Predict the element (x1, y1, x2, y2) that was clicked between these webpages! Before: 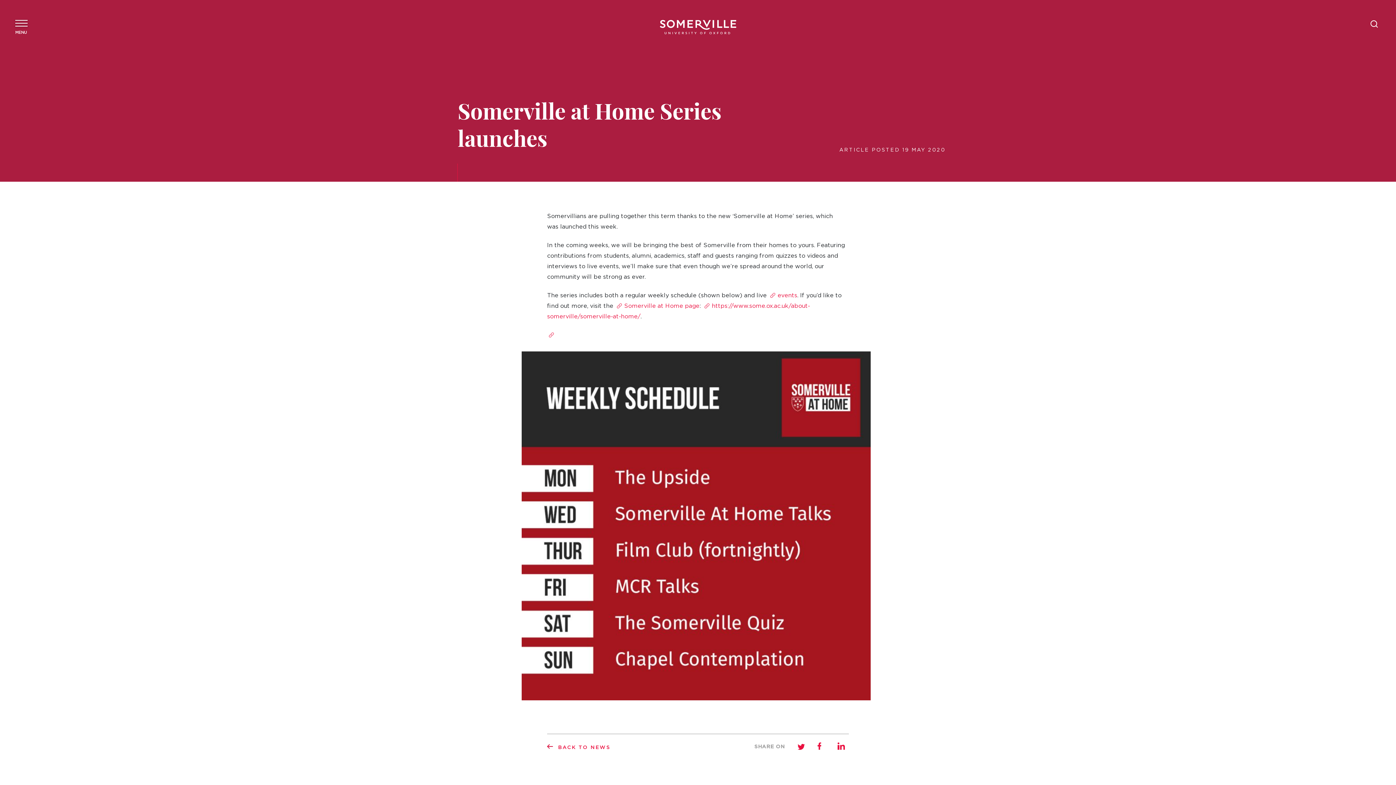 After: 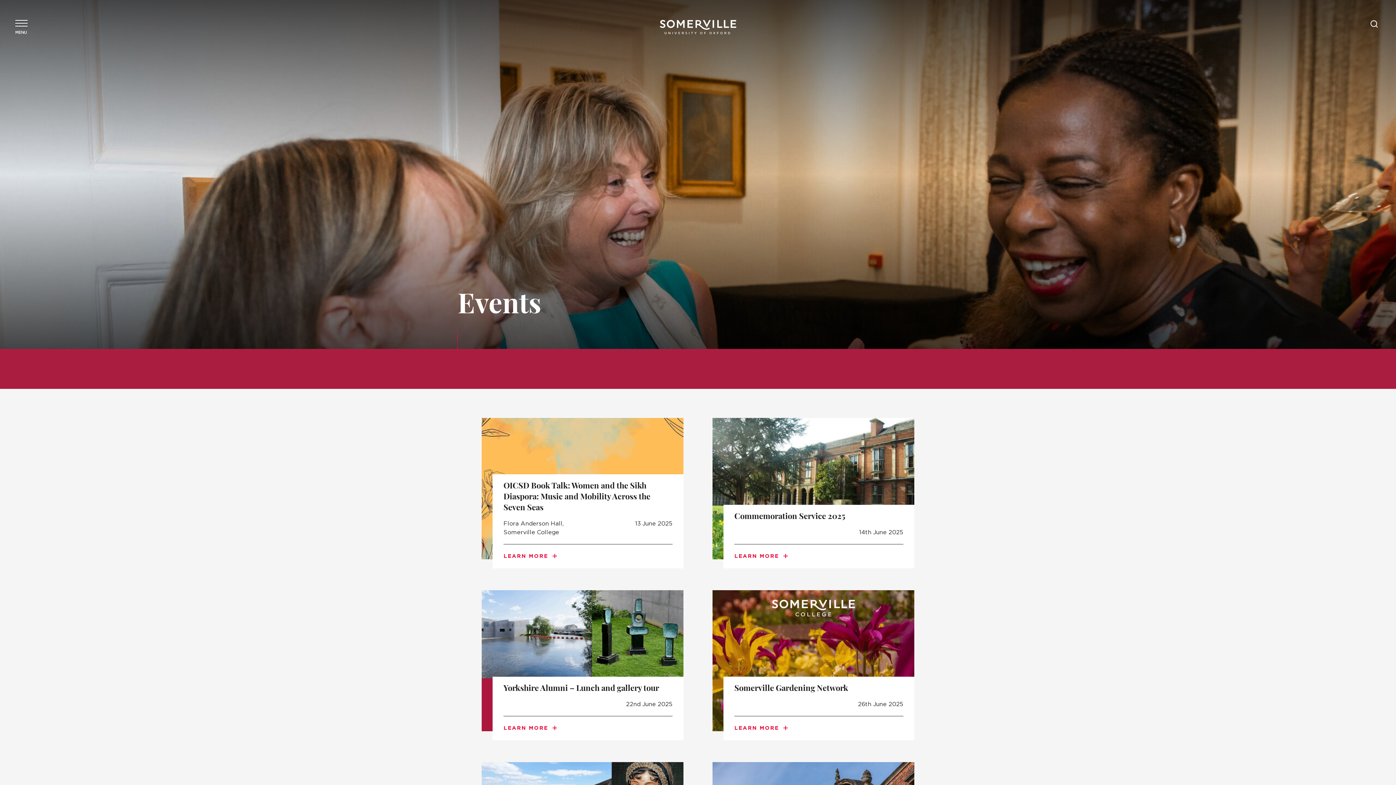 Action: label: events bbox: (768, 292, 797, 298)